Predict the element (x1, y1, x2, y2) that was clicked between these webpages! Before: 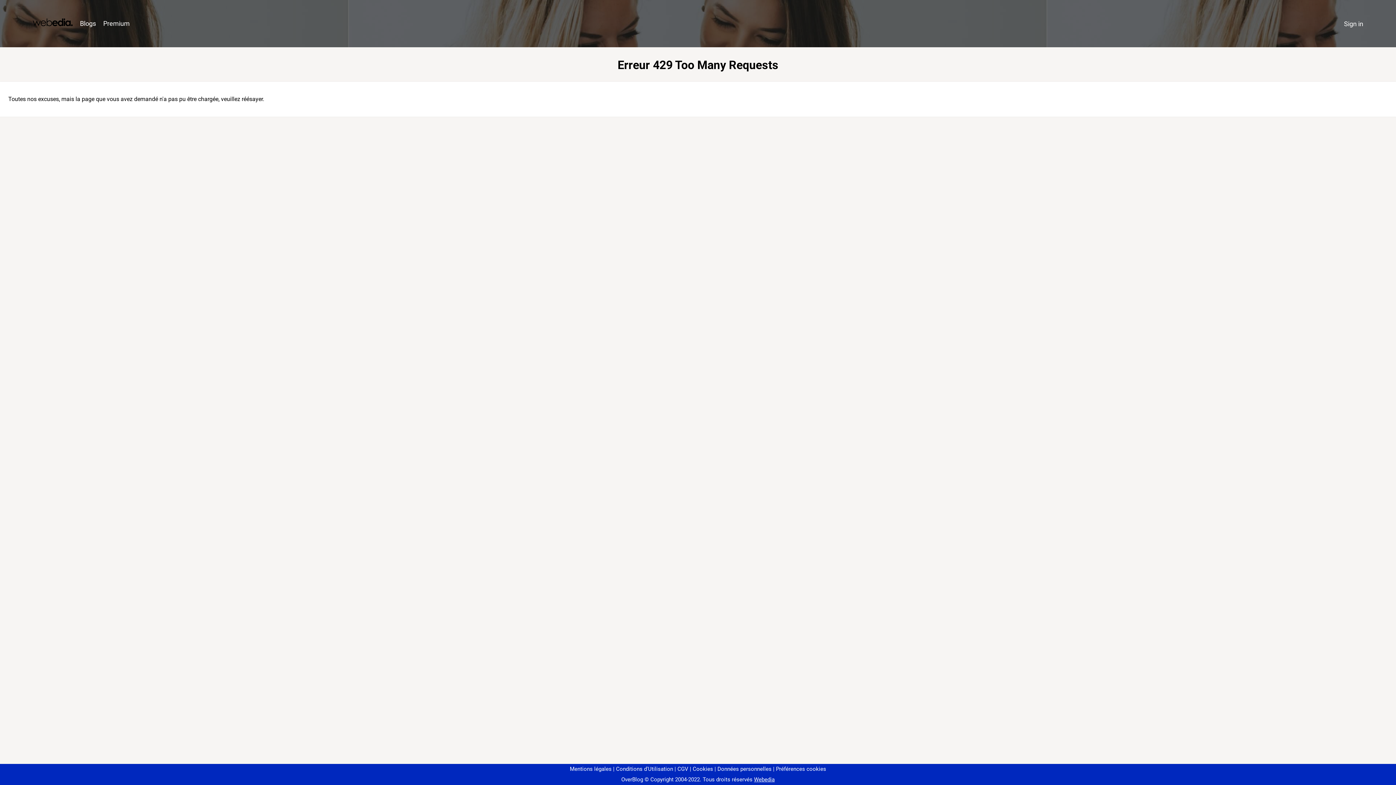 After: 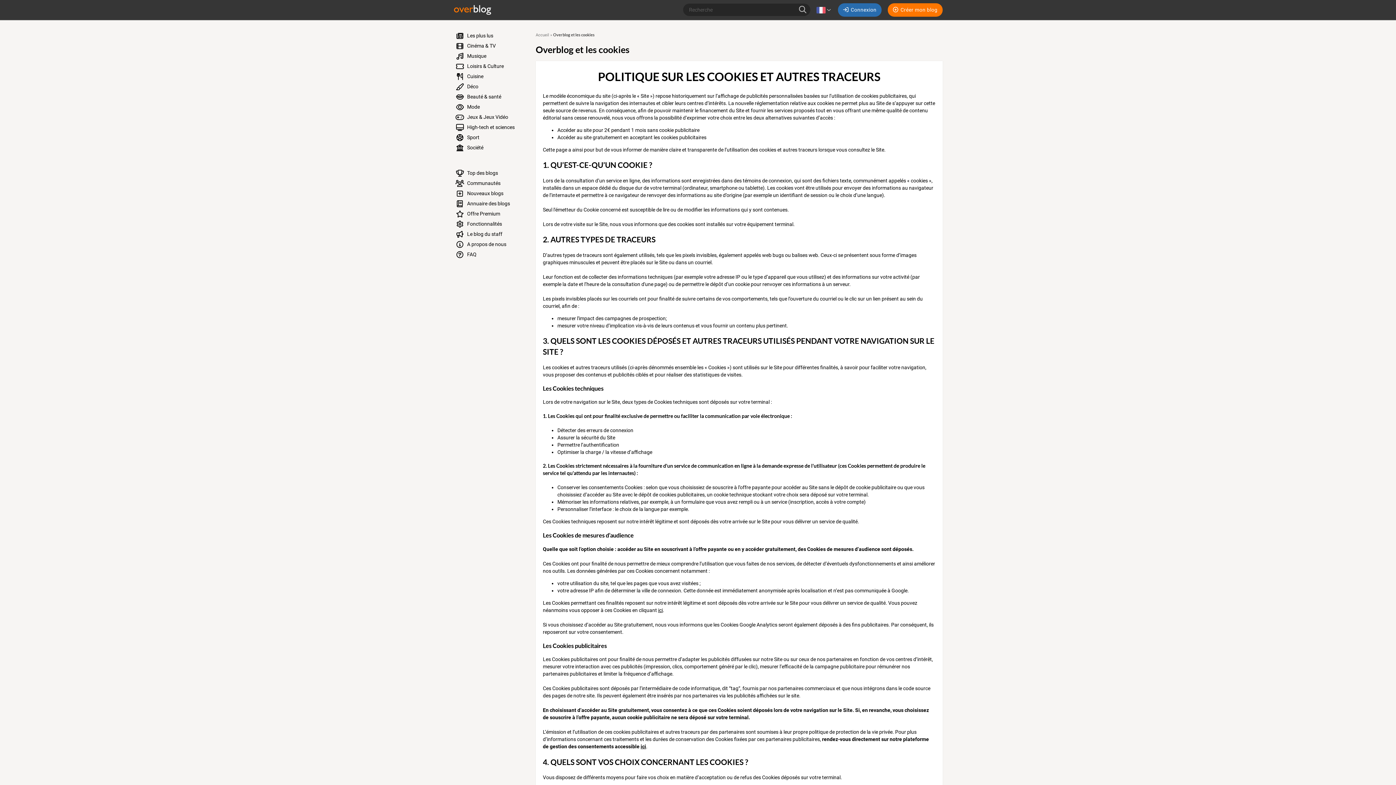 Action: bbox: (690, 766, 713, 772) label: Cookies